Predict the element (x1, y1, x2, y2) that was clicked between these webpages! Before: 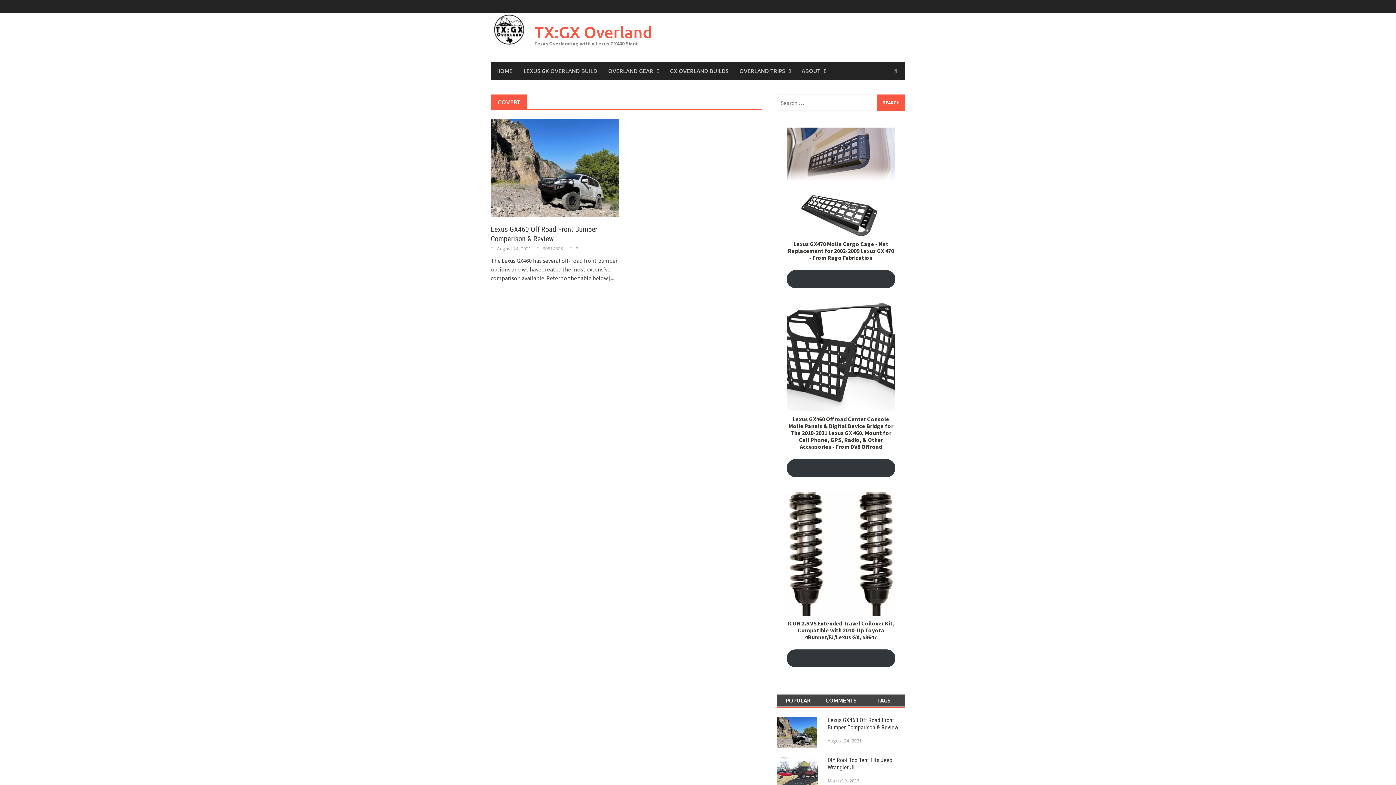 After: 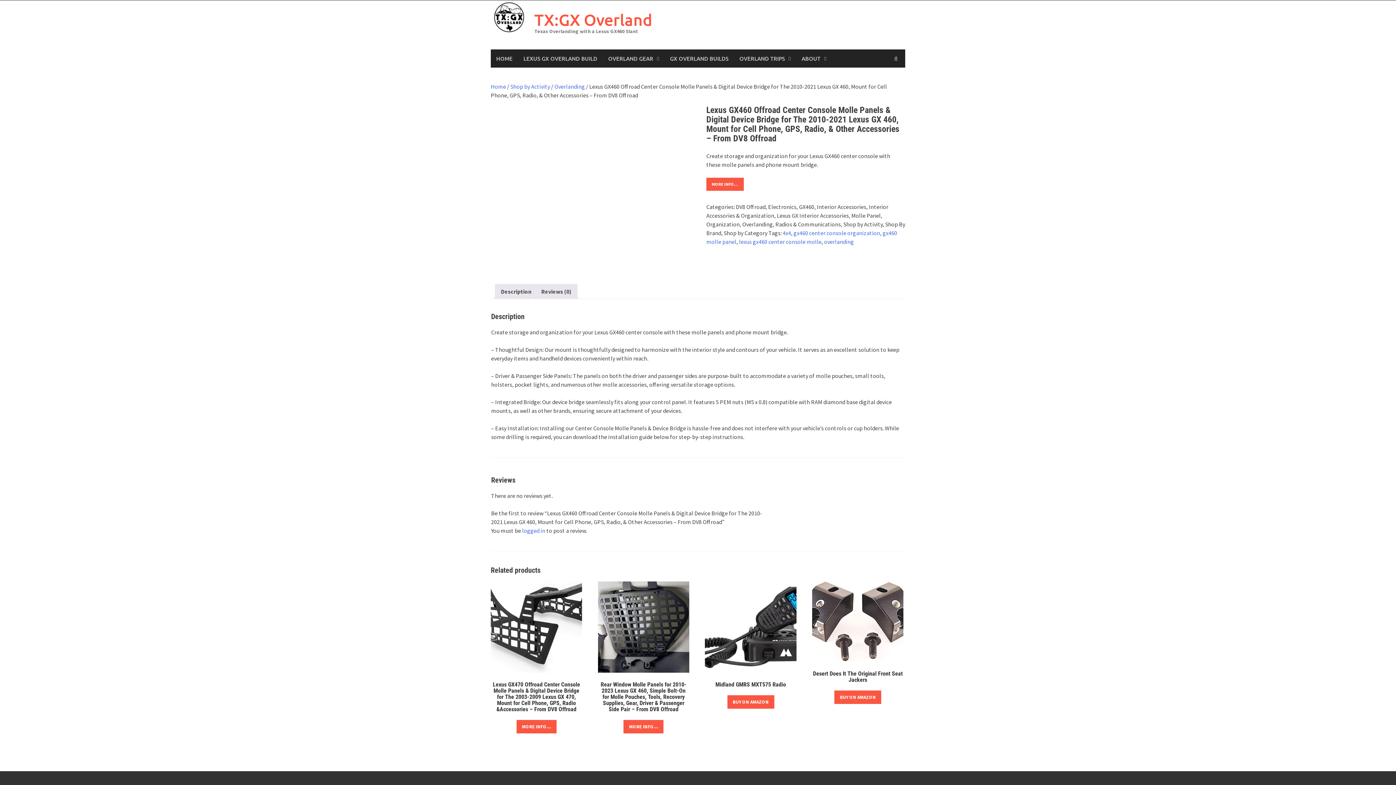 Action: label: Lexus GX460 Offroad Center Console Molle Panels & Digital Device Bridge for The 2010-2021 Lexus GX 460, Mount for Cell Phone, GPS, Radio, & Other Accessories - From DV8 Offroad bbox: (786, 303, 895, 455)